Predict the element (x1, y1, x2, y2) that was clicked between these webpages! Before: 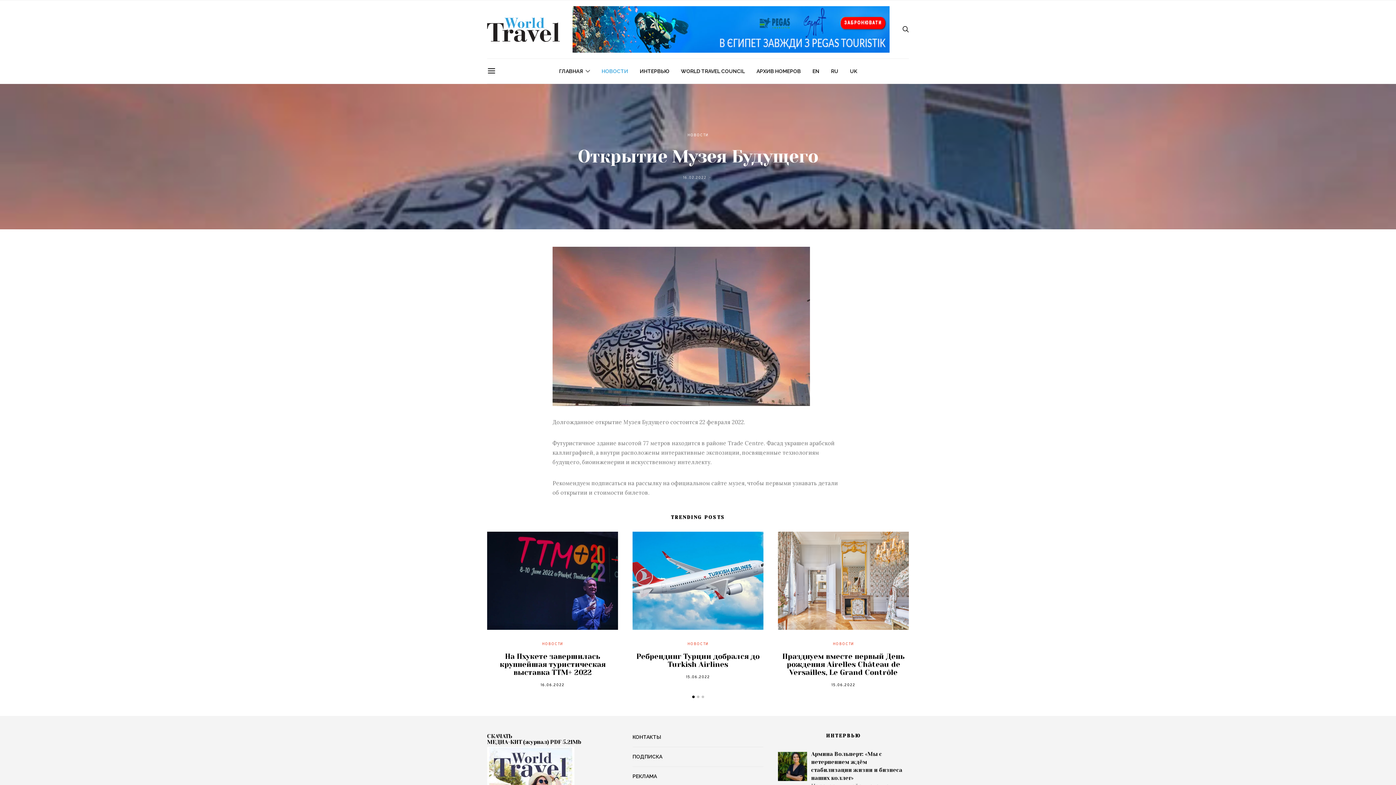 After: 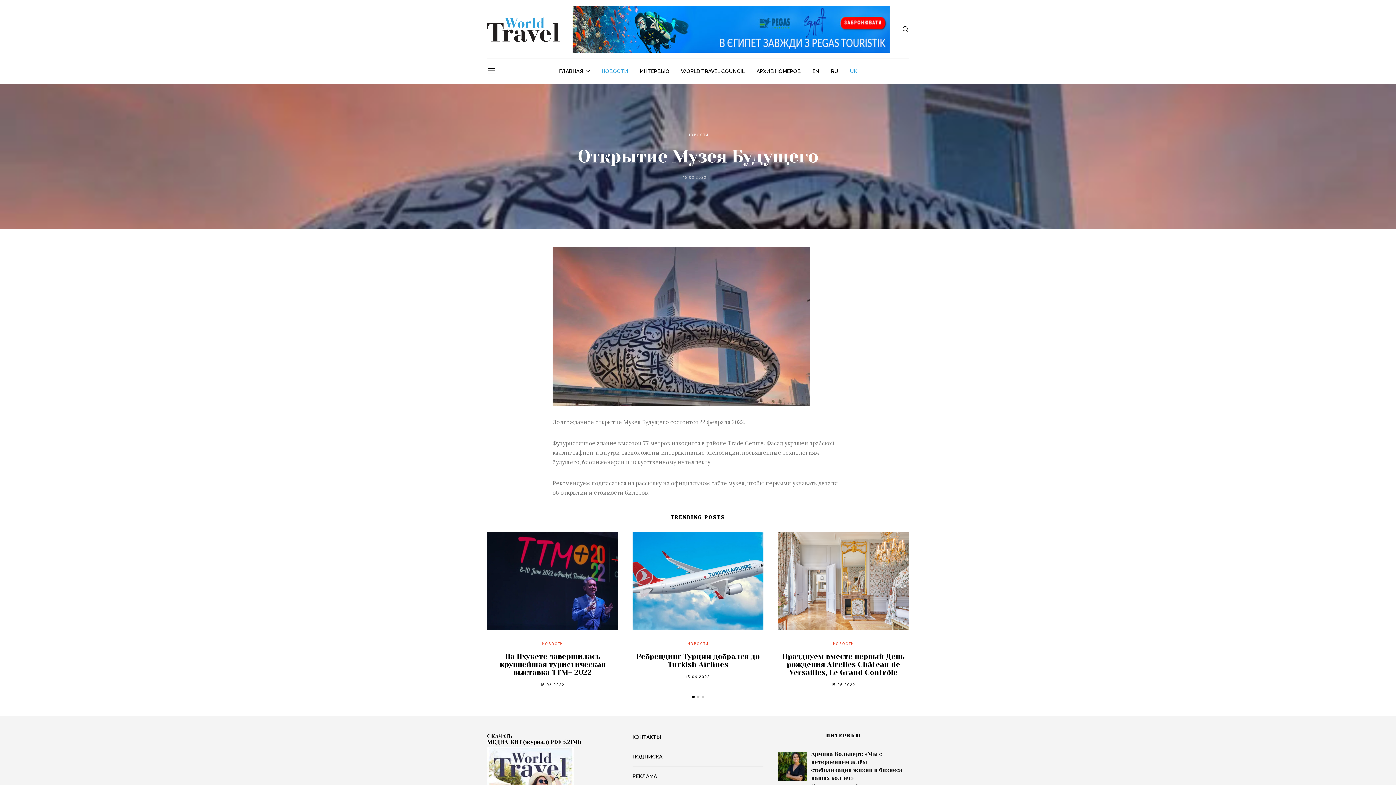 Action: bbox: (850, 58, 857, 83) label: UK